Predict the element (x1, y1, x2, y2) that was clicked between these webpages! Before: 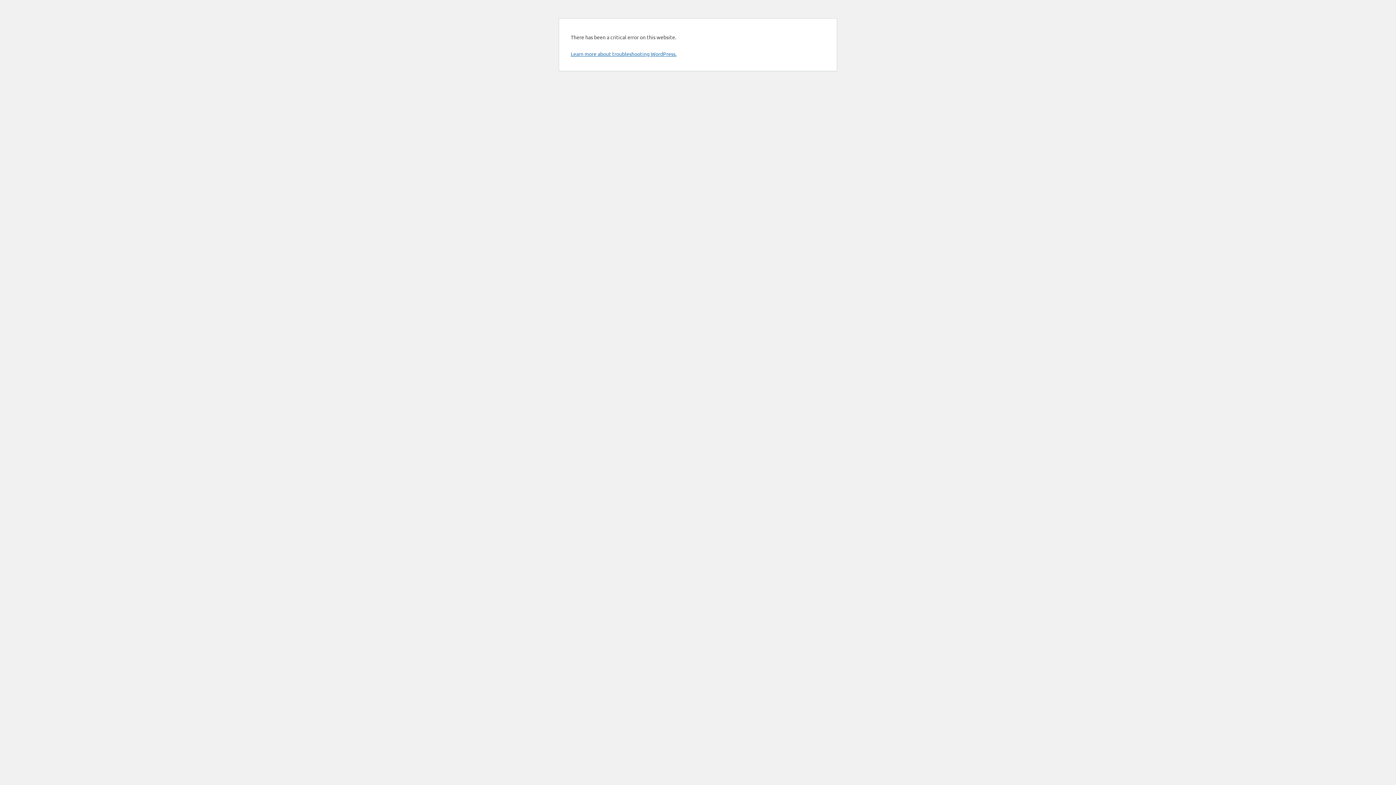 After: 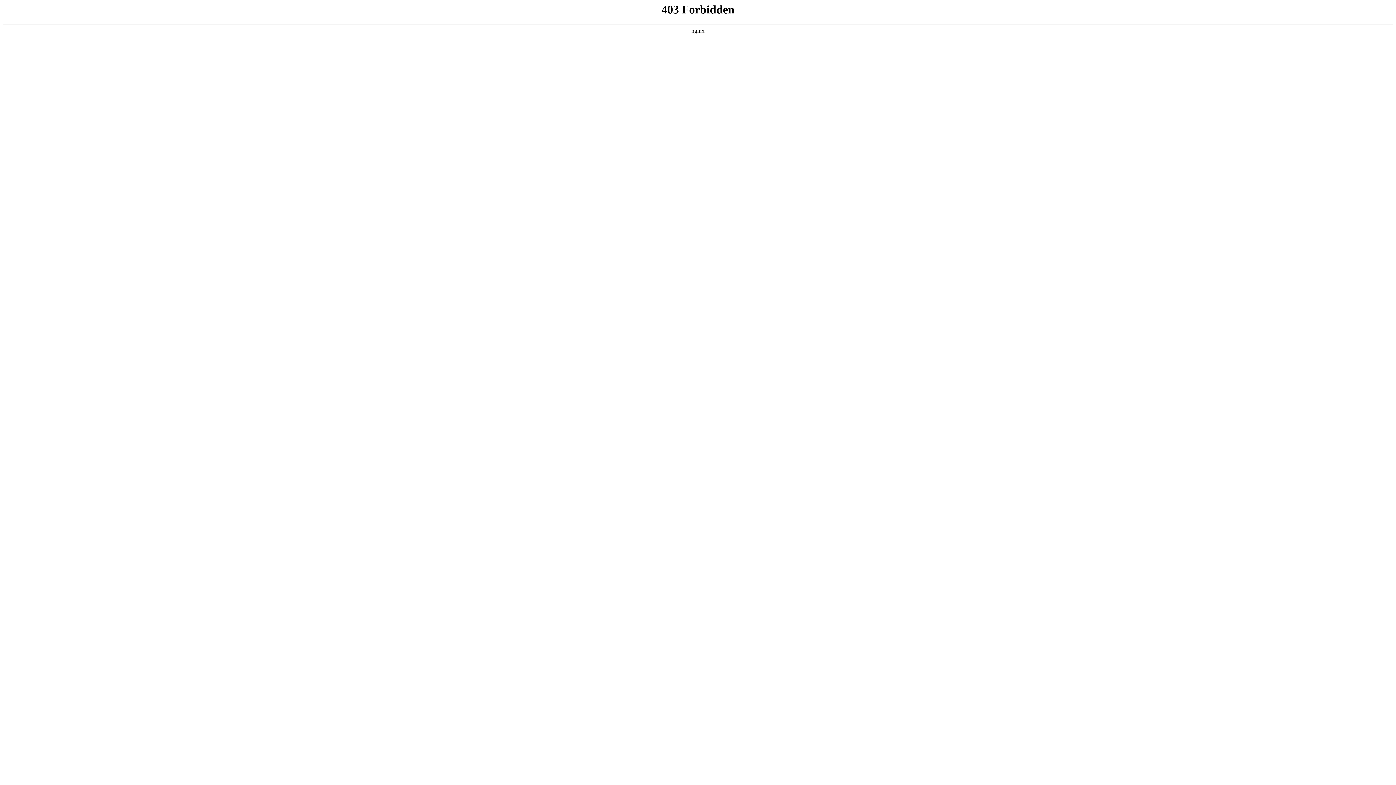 Action: label: Learn more about troubleshooting WordPress. bbox: (570, 50, 676, 57)